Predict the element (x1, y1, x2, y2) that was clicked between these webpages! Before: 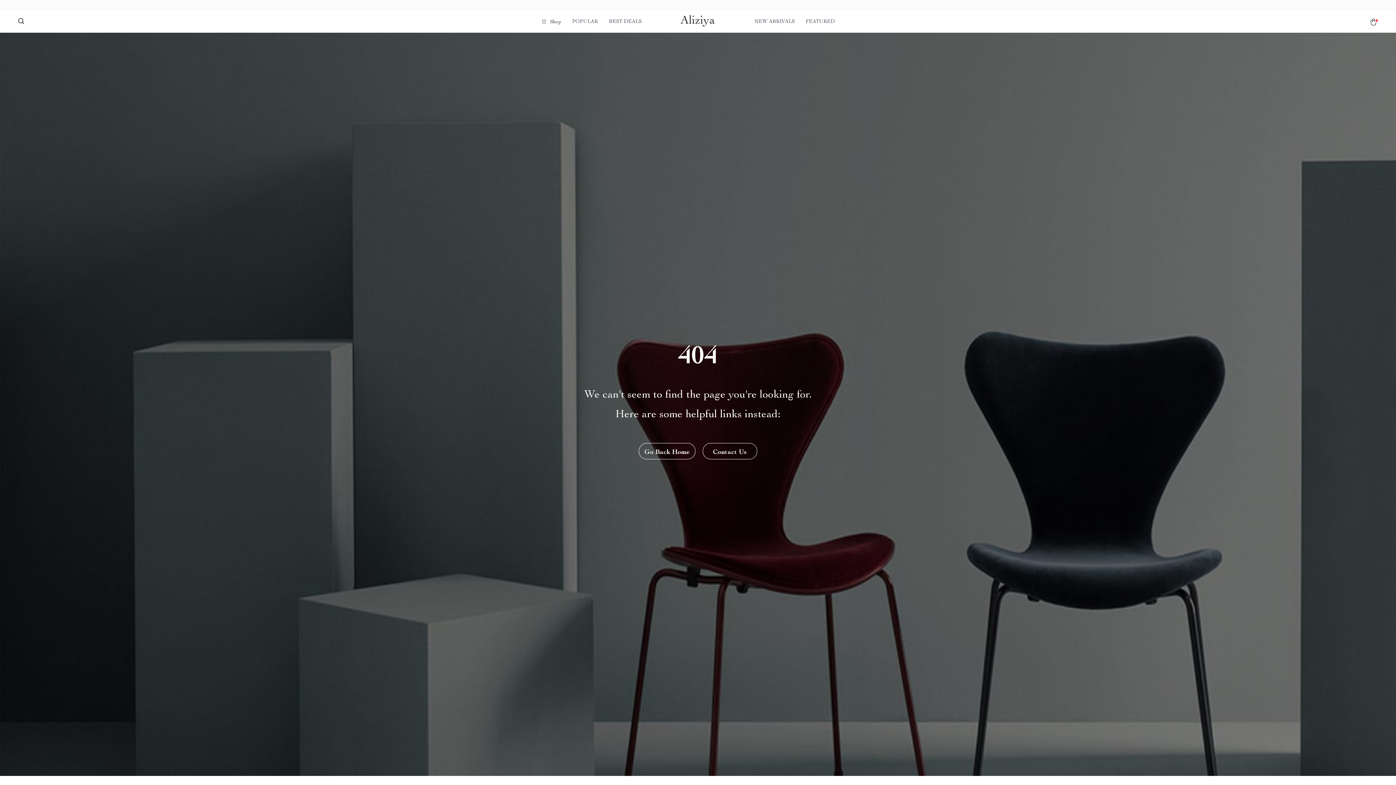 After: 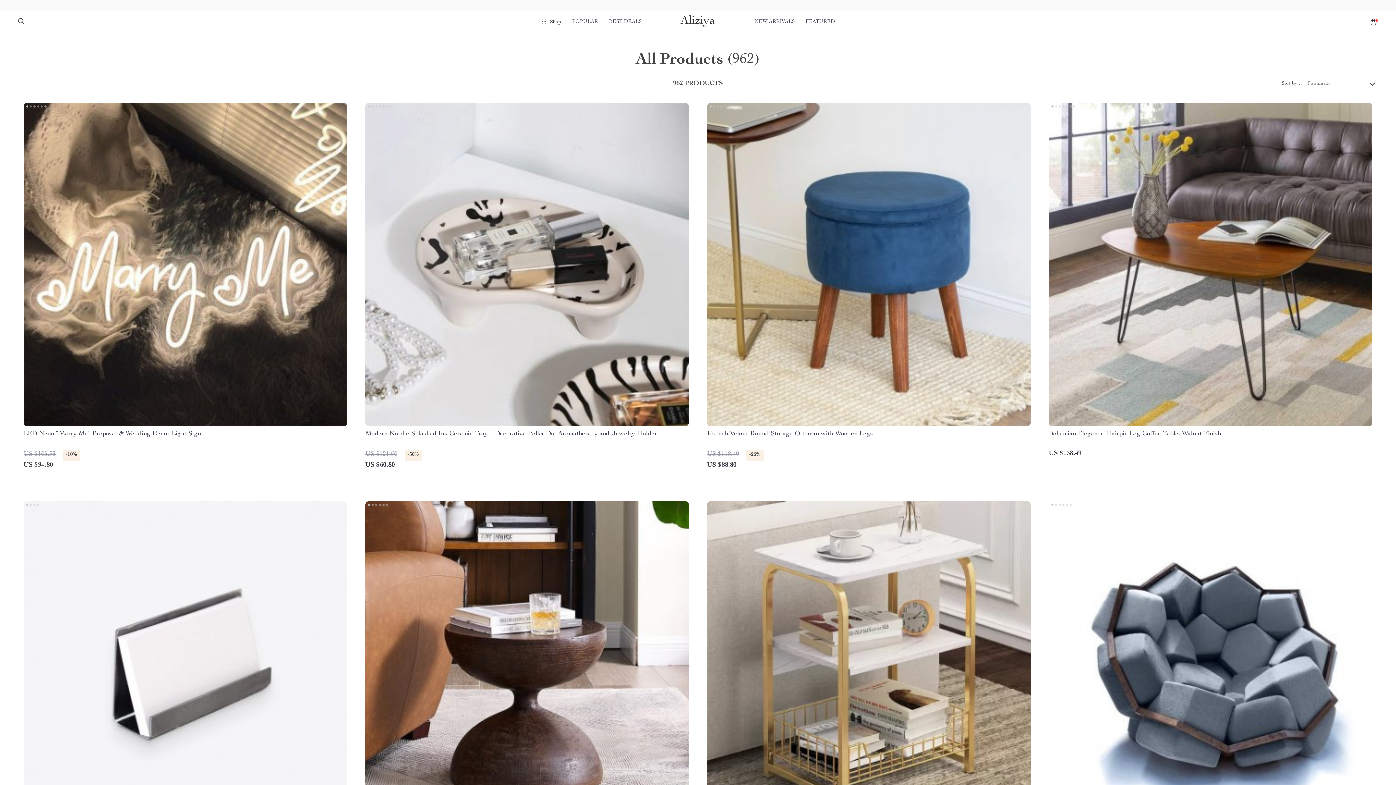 Action: bbox: (572, 12, 598, 30) label: POPULAR